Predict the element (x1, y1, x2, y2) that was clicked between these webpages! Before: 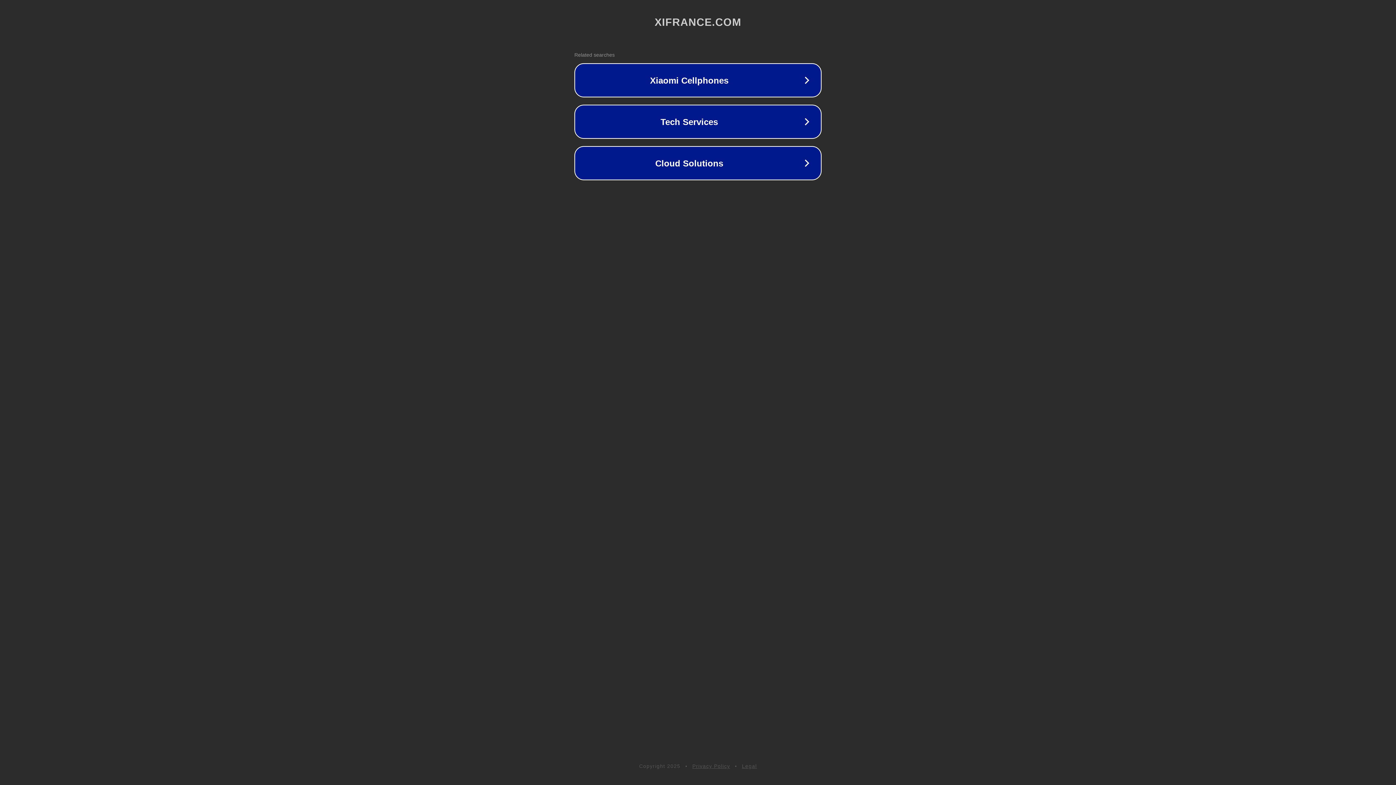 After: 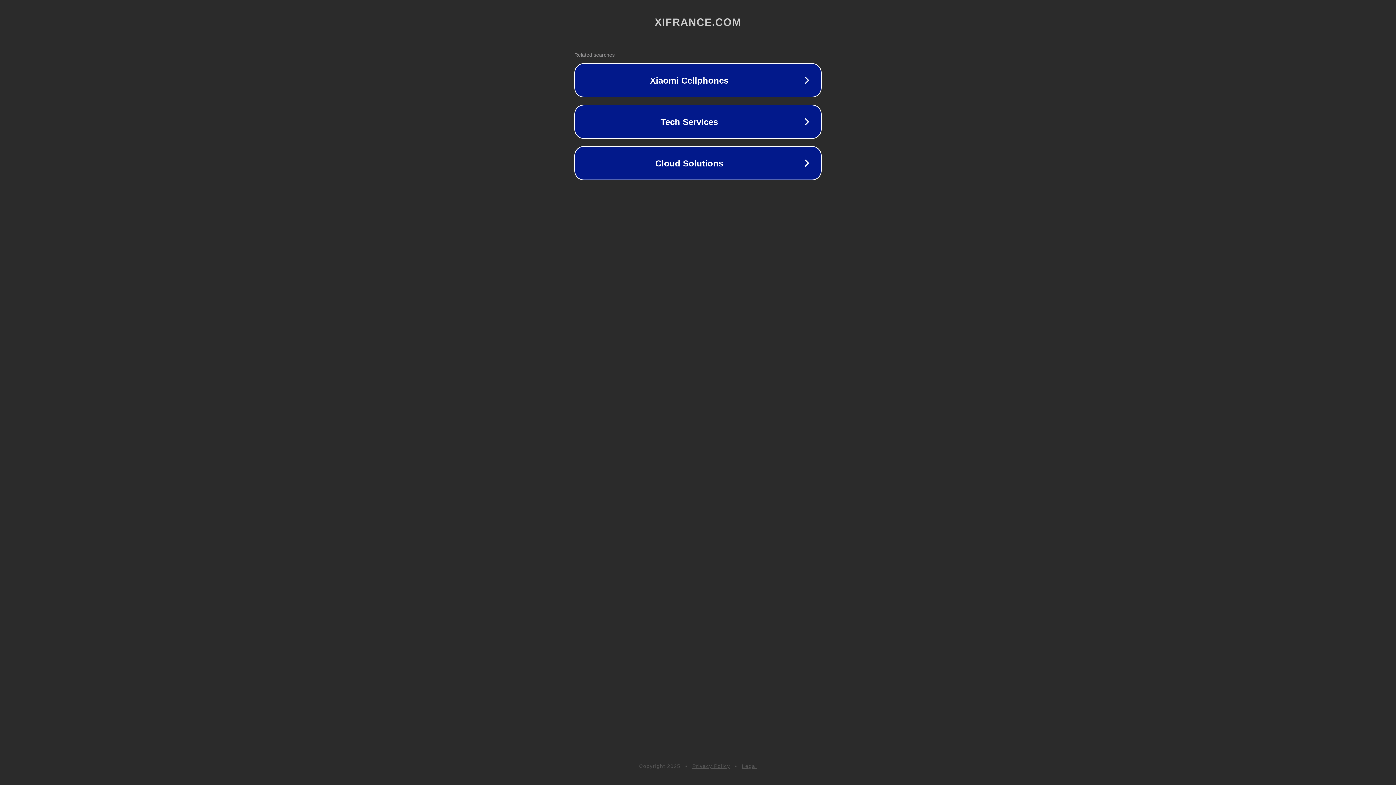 Action: bbox: (692, 763, 730, 769) label: Privacy Policy